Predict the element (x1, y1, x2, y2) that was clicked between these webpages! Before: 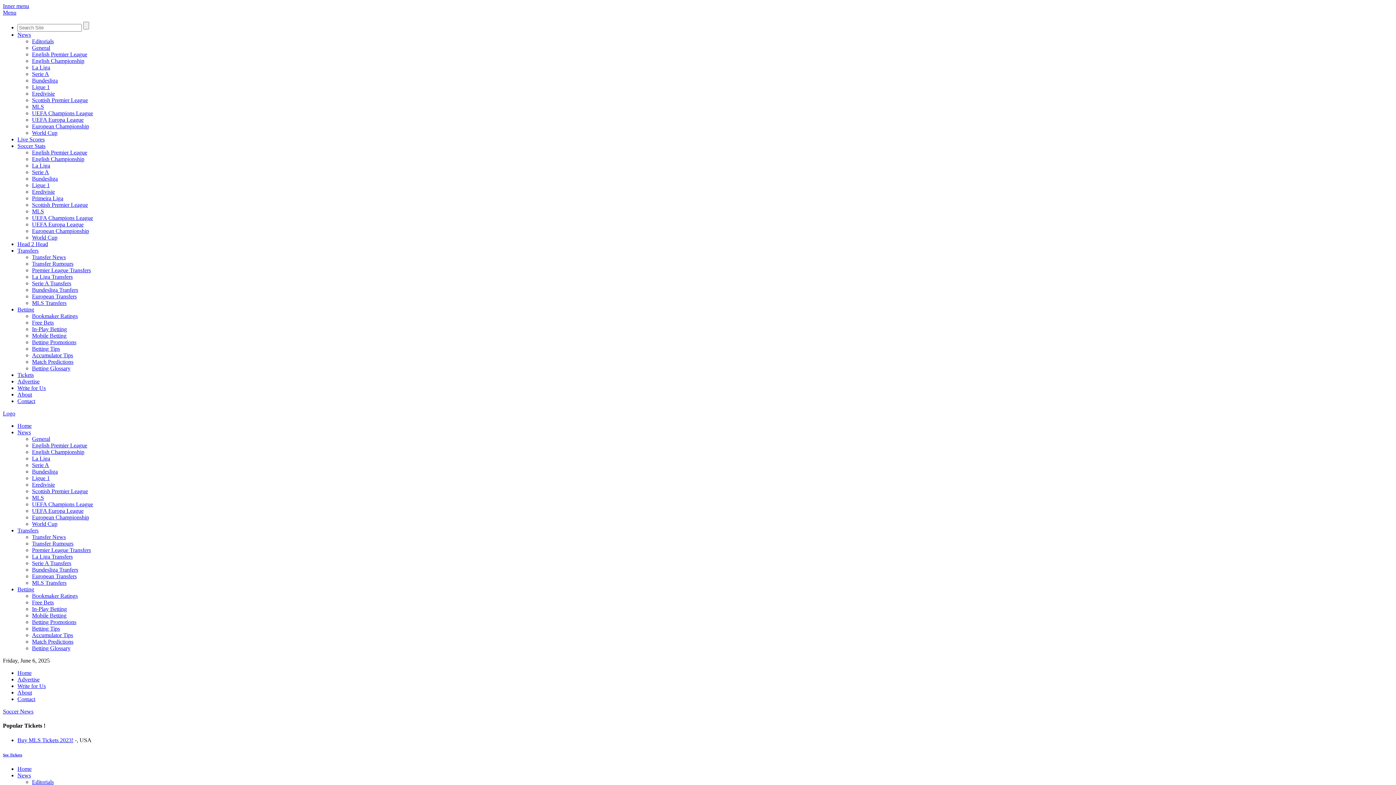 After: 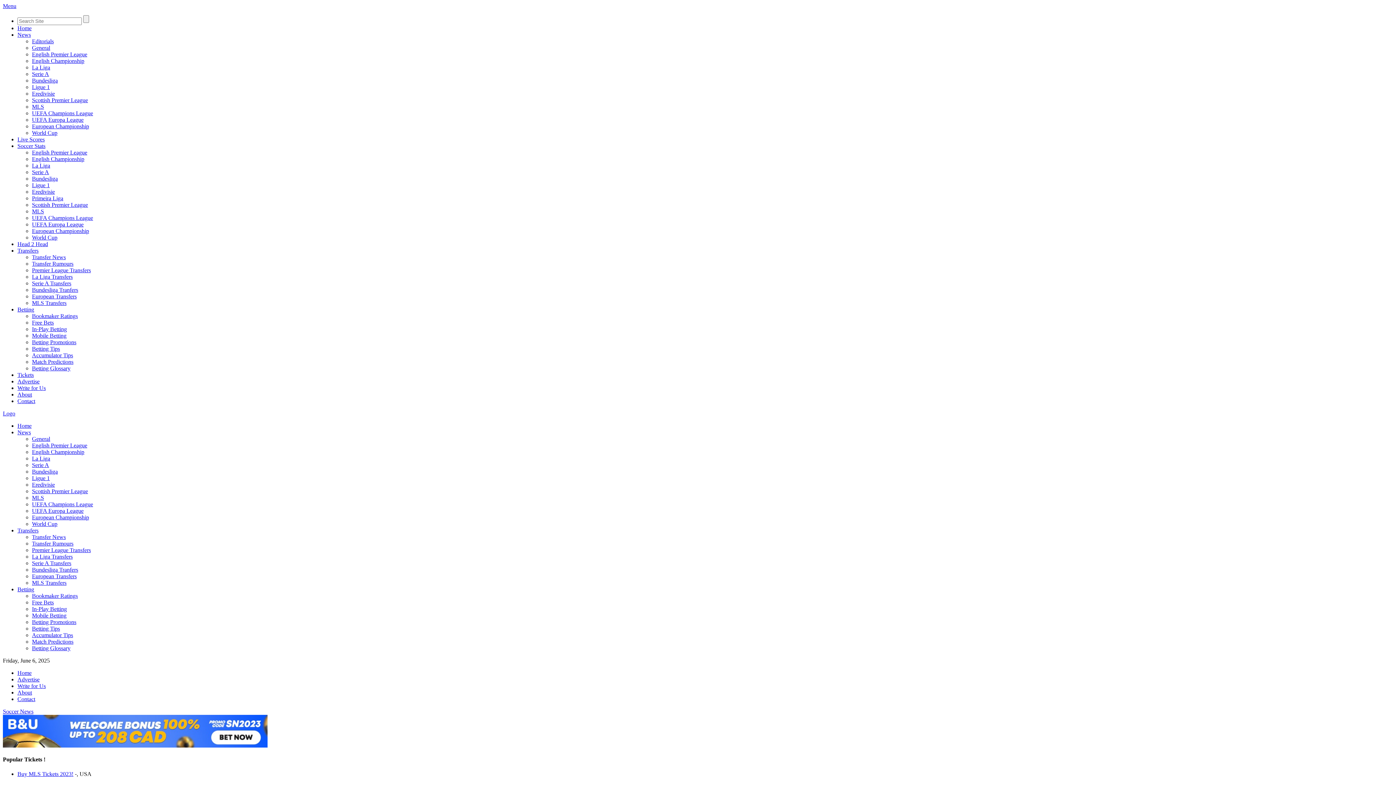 Action: bbox: (17, 766, 31, 772) label: Home